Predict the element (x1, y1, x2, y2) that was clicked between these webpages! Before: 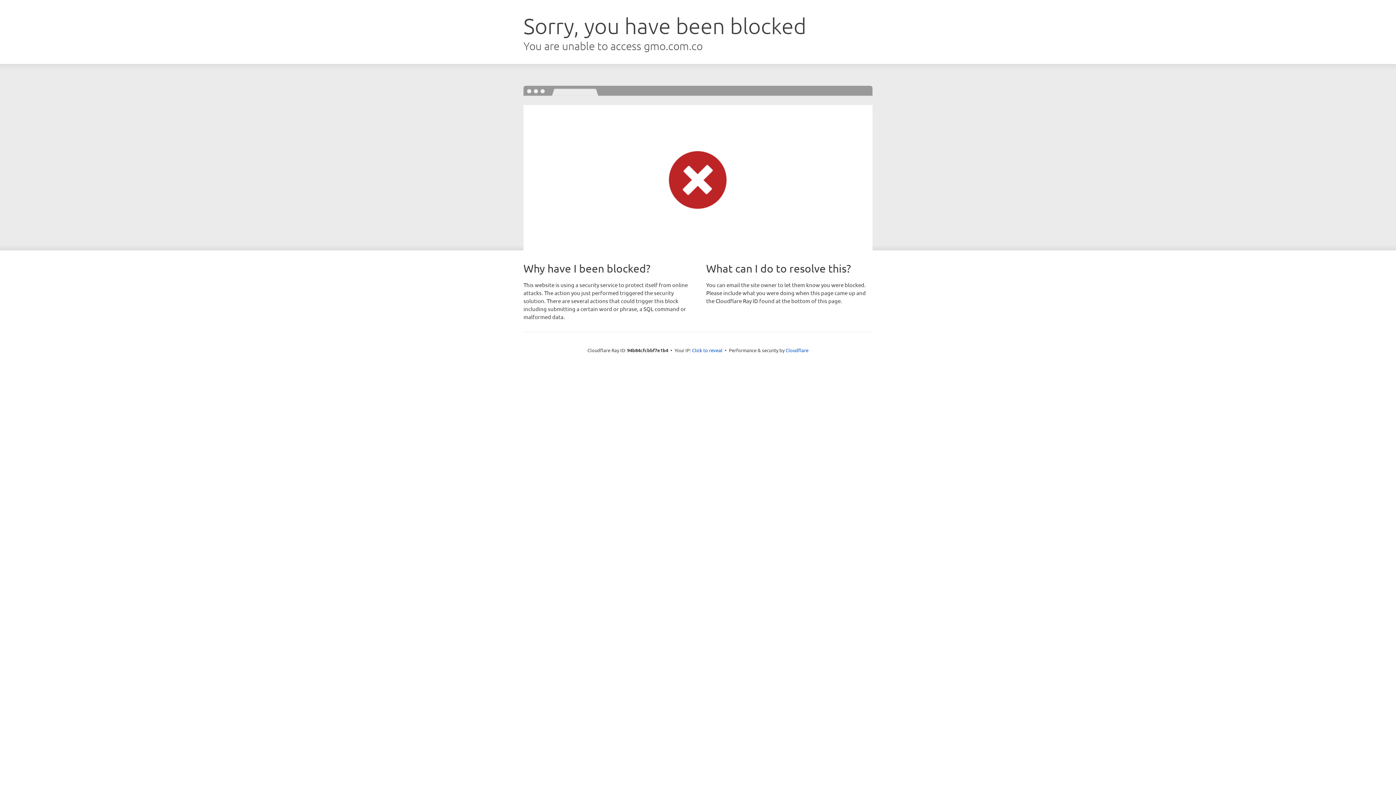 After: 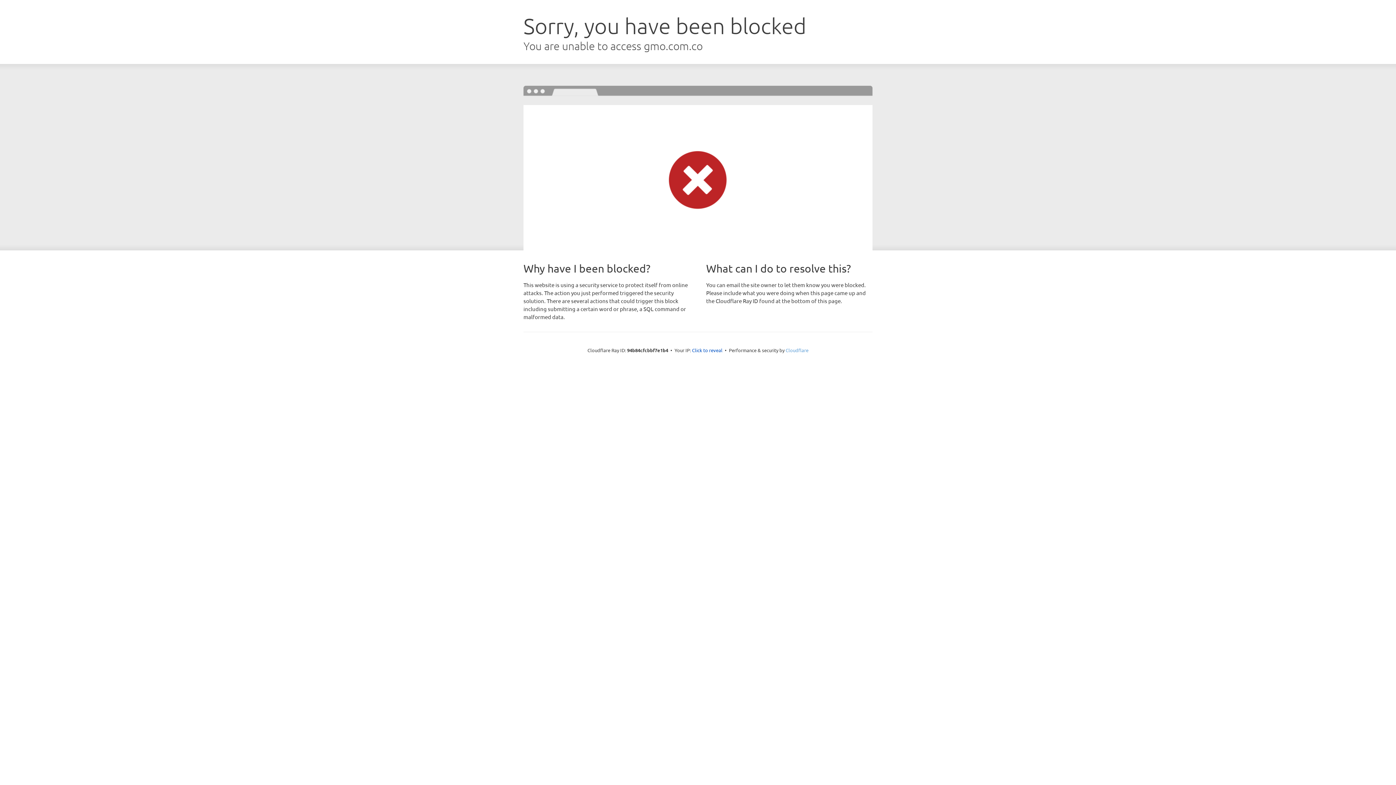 Action: label: Cloudflare bbox: (785, 347, 808, 353)